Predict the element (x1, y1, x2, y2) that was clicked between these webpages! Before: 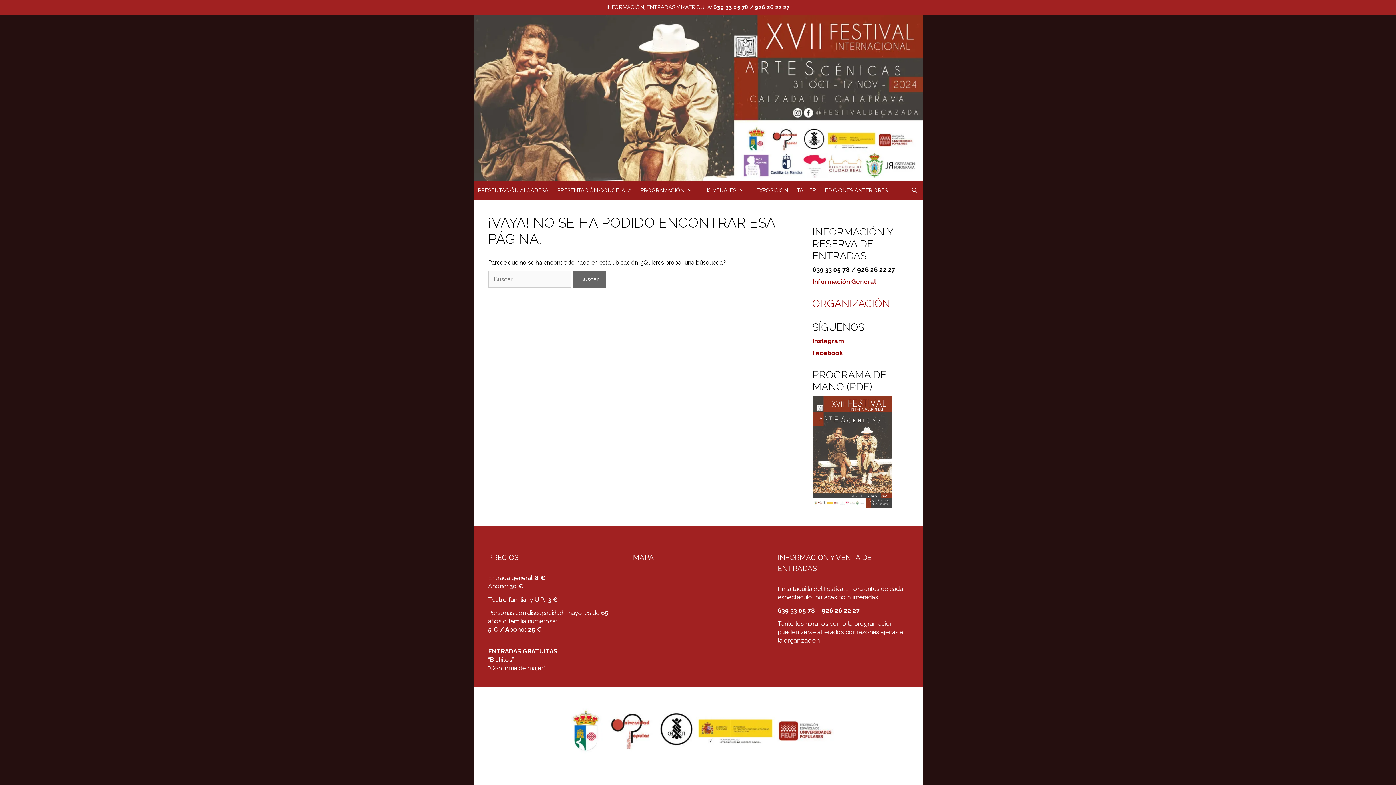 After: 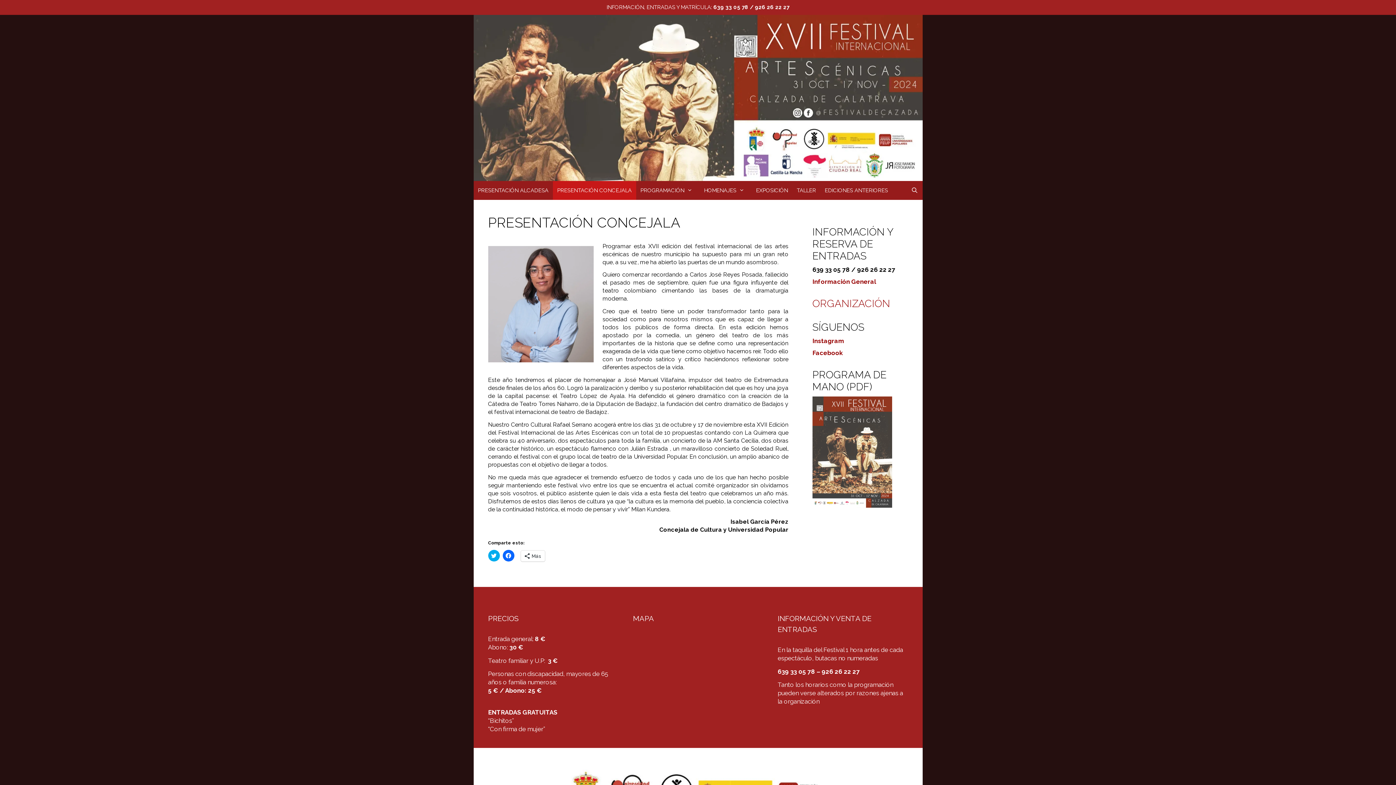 Action: label: PRESENTACIÓN CONCEJALA bbox: (552, 180, 636, 199)